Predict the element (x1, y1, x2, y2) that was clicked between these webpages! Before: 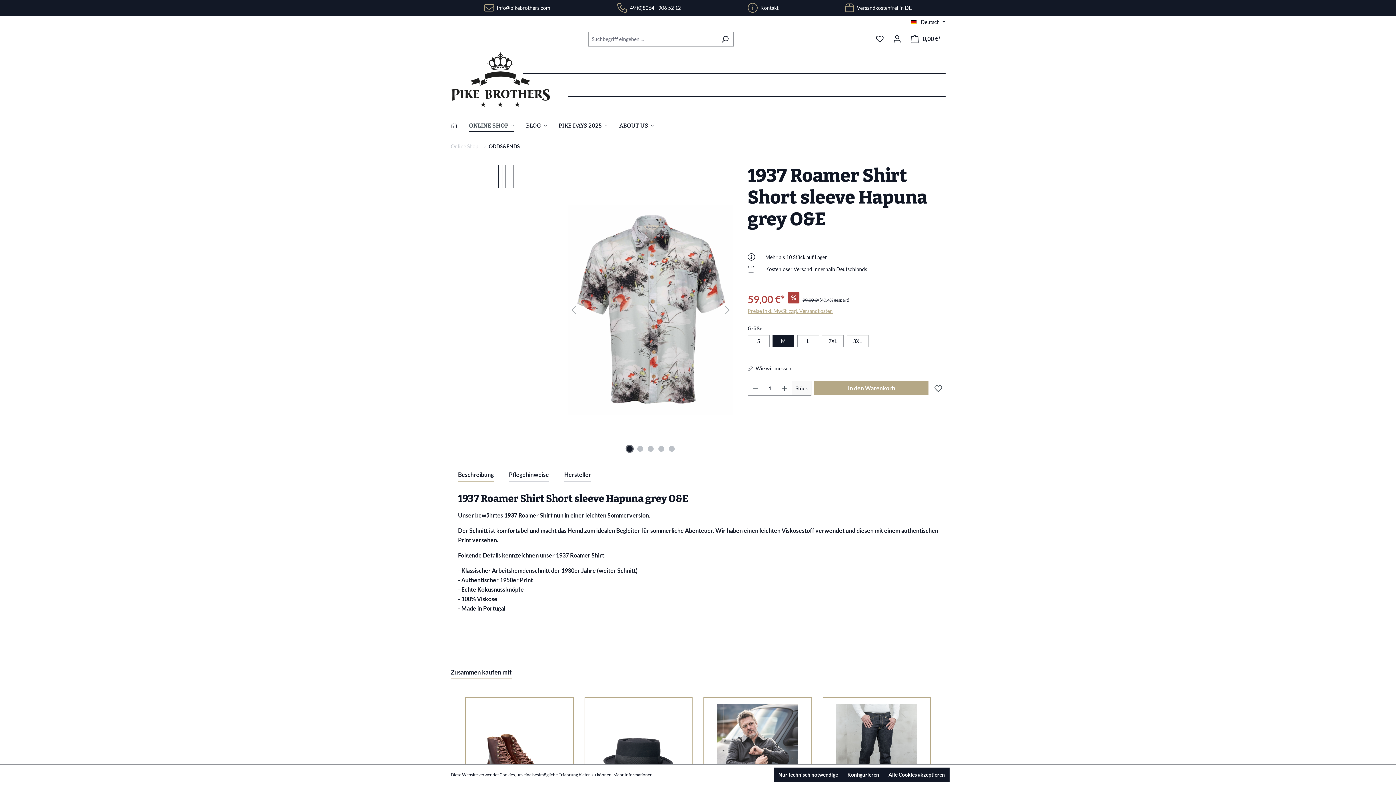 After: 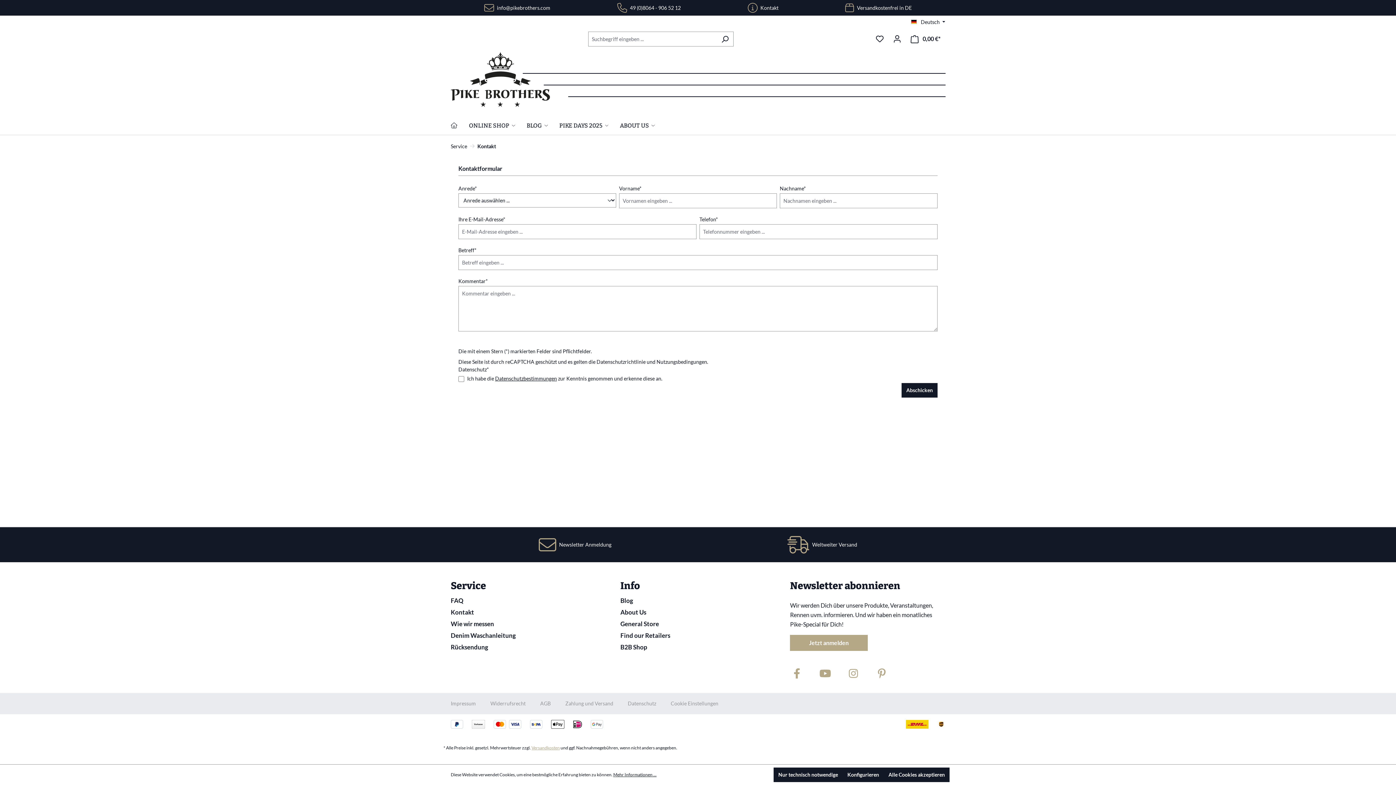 Action: bbox: (760, 4, 778, 10) label: Kontakt